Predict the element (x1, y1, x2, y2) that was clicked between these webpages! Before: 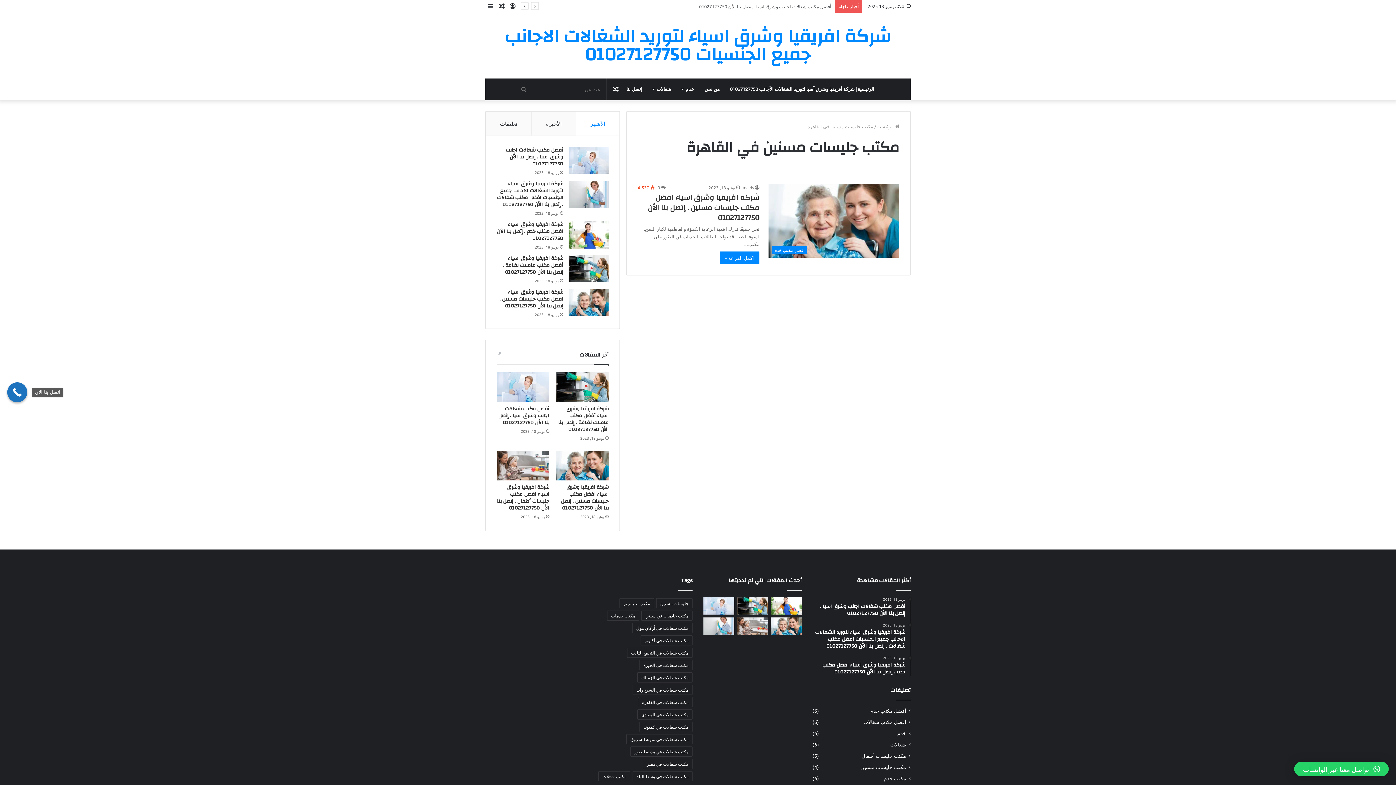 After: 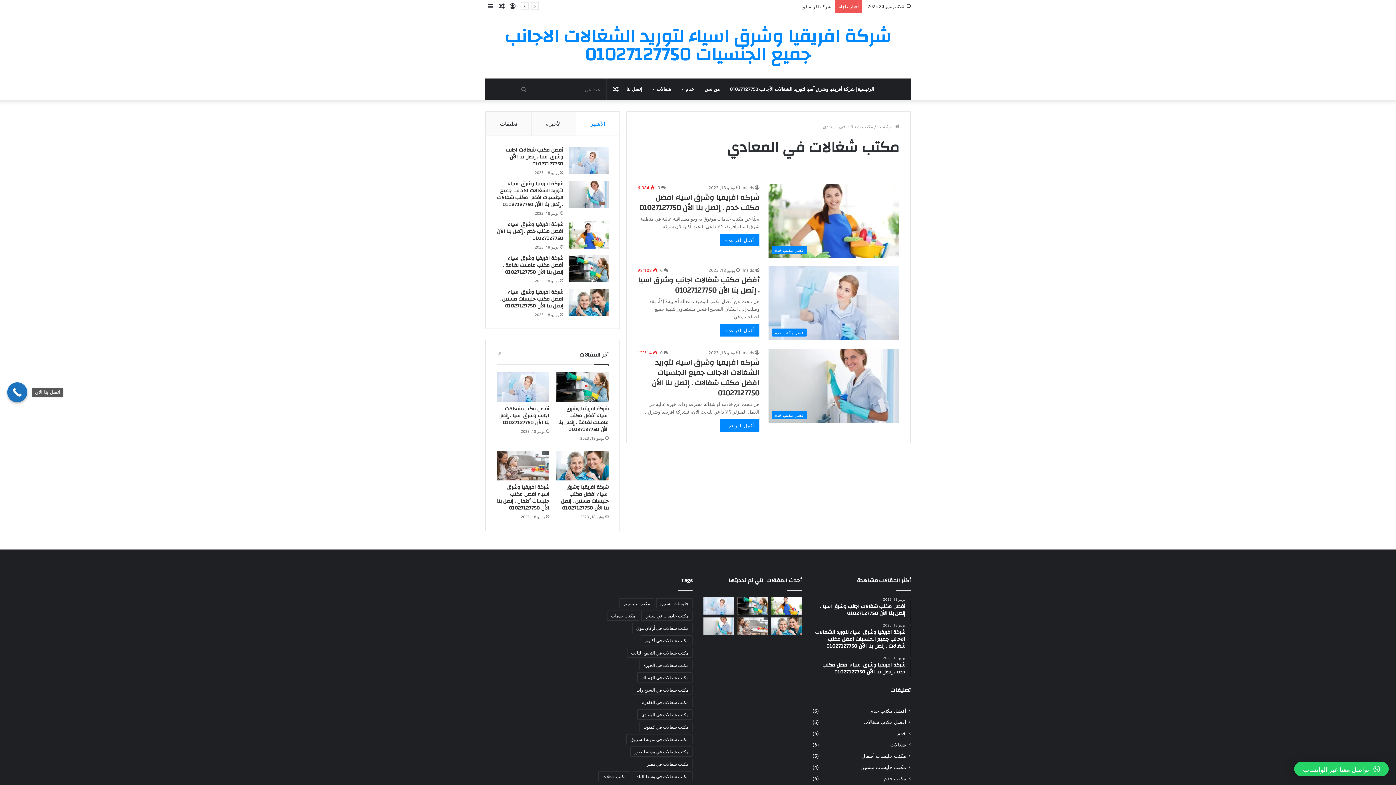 Action: label: مكتب شغالات في المعادي (3 عناصر) bbox: (637, 709, 692, 720)